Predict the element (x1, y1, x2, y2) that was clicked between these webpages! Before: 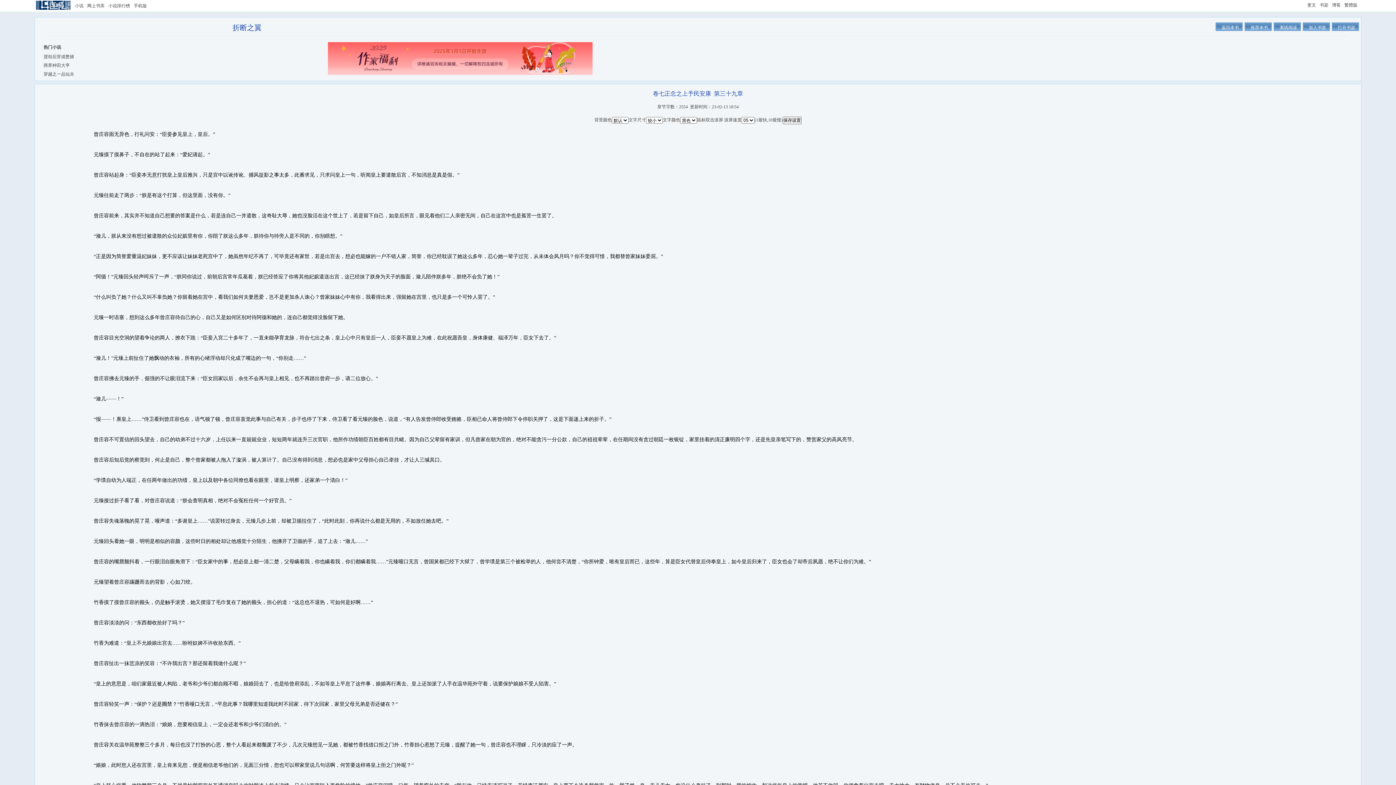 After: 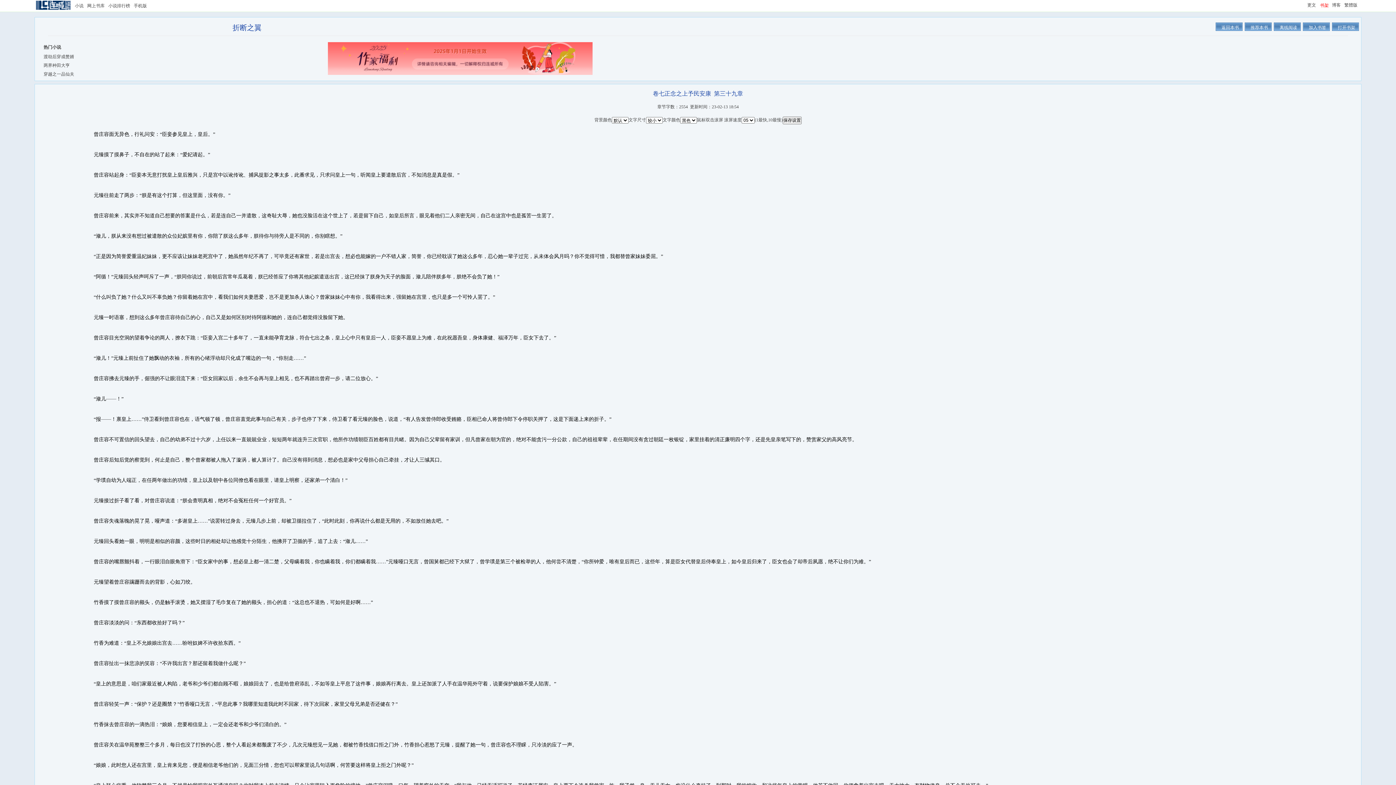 Action: bbox: (1320, 2, 1328, 7) label: 书架